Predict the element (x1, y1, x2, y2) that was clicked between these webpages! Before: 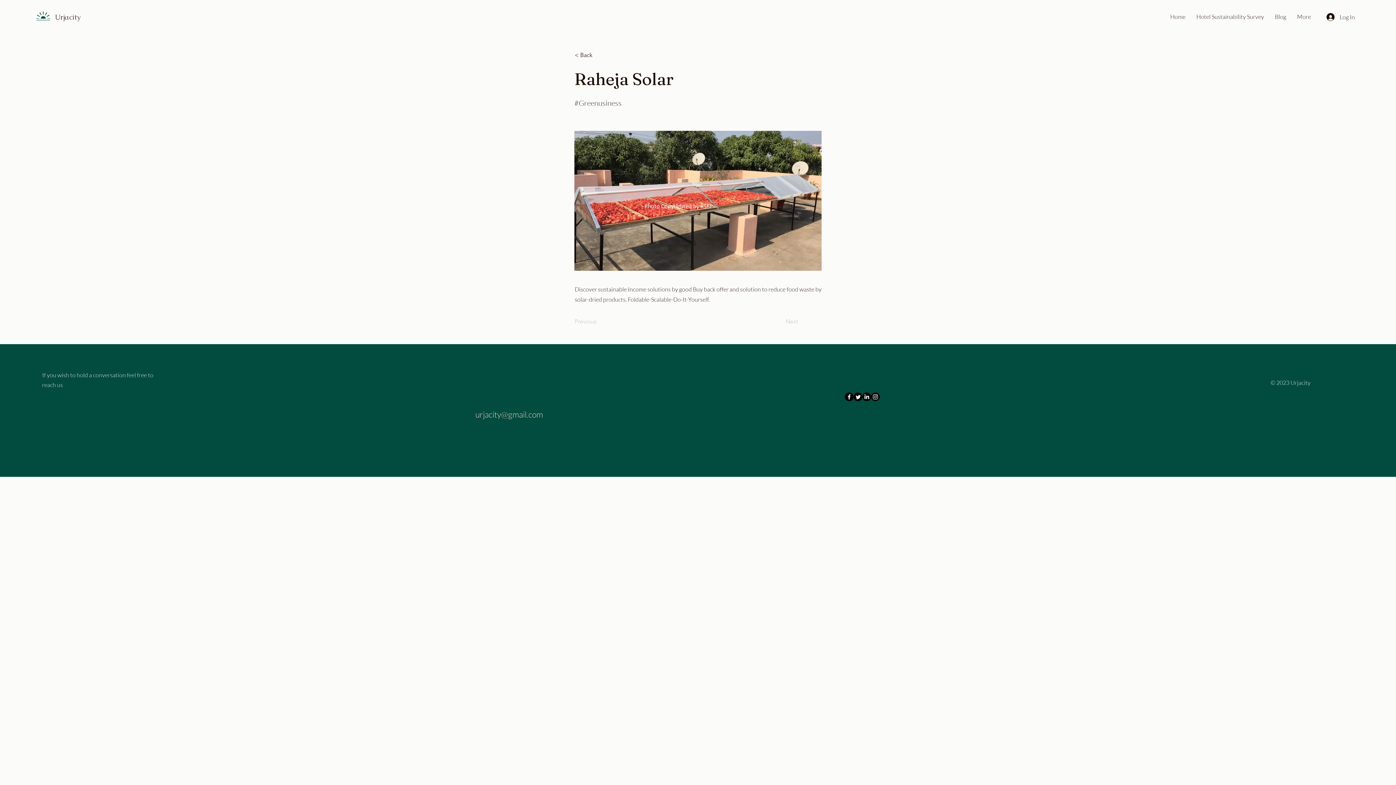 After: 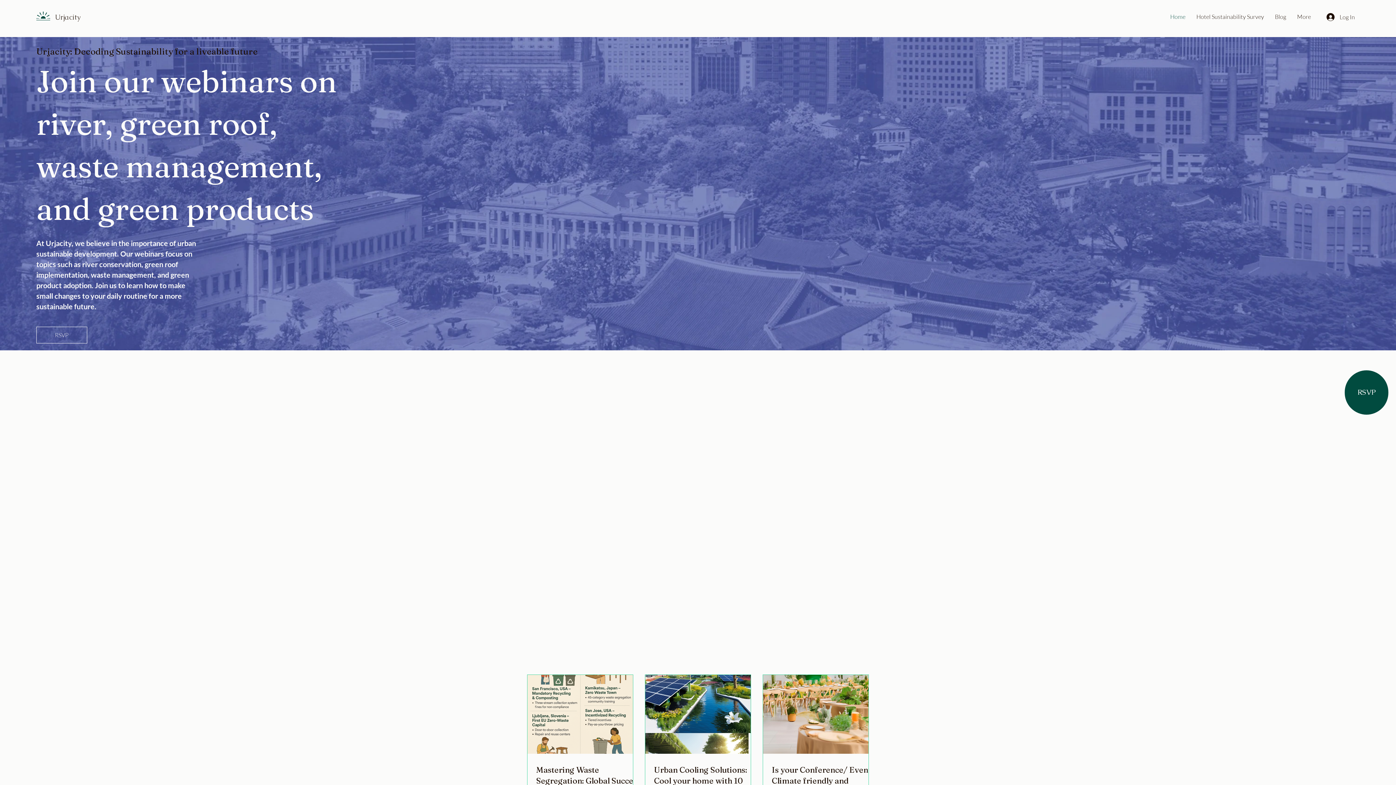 Action: bbox: (1165, 10, 1191, 23) label: Home